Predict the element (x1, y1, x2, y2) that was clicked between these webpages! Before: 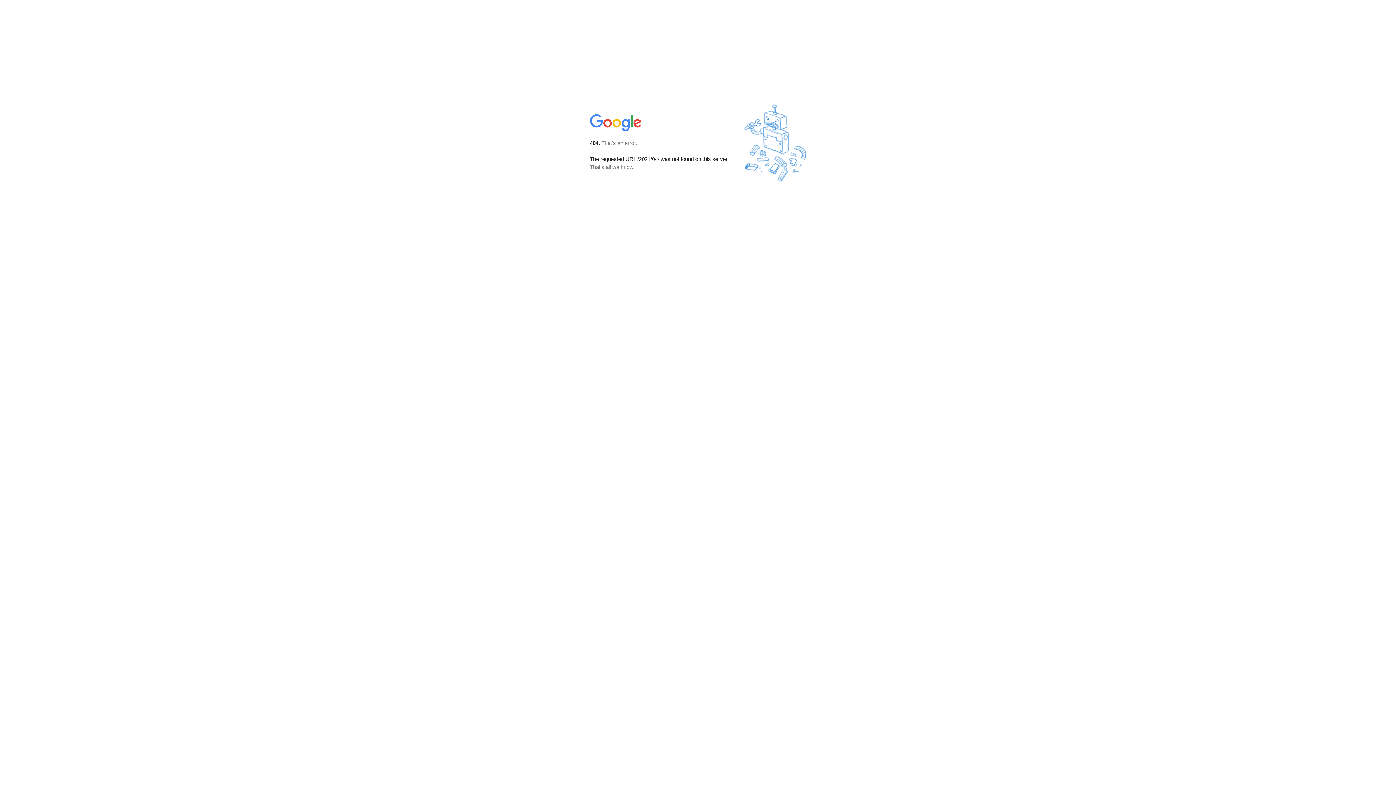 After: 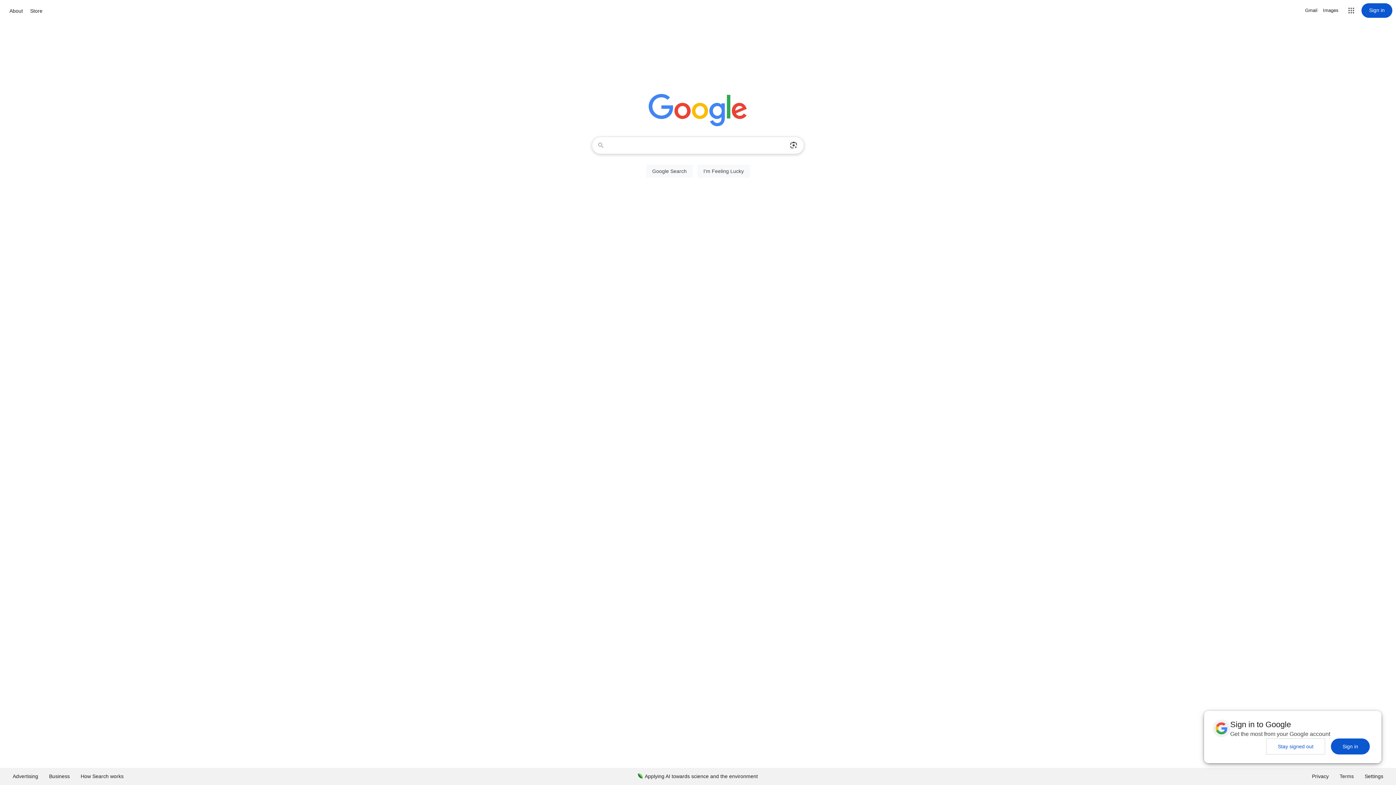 Action: bbox: (590, 127, 642, 134)